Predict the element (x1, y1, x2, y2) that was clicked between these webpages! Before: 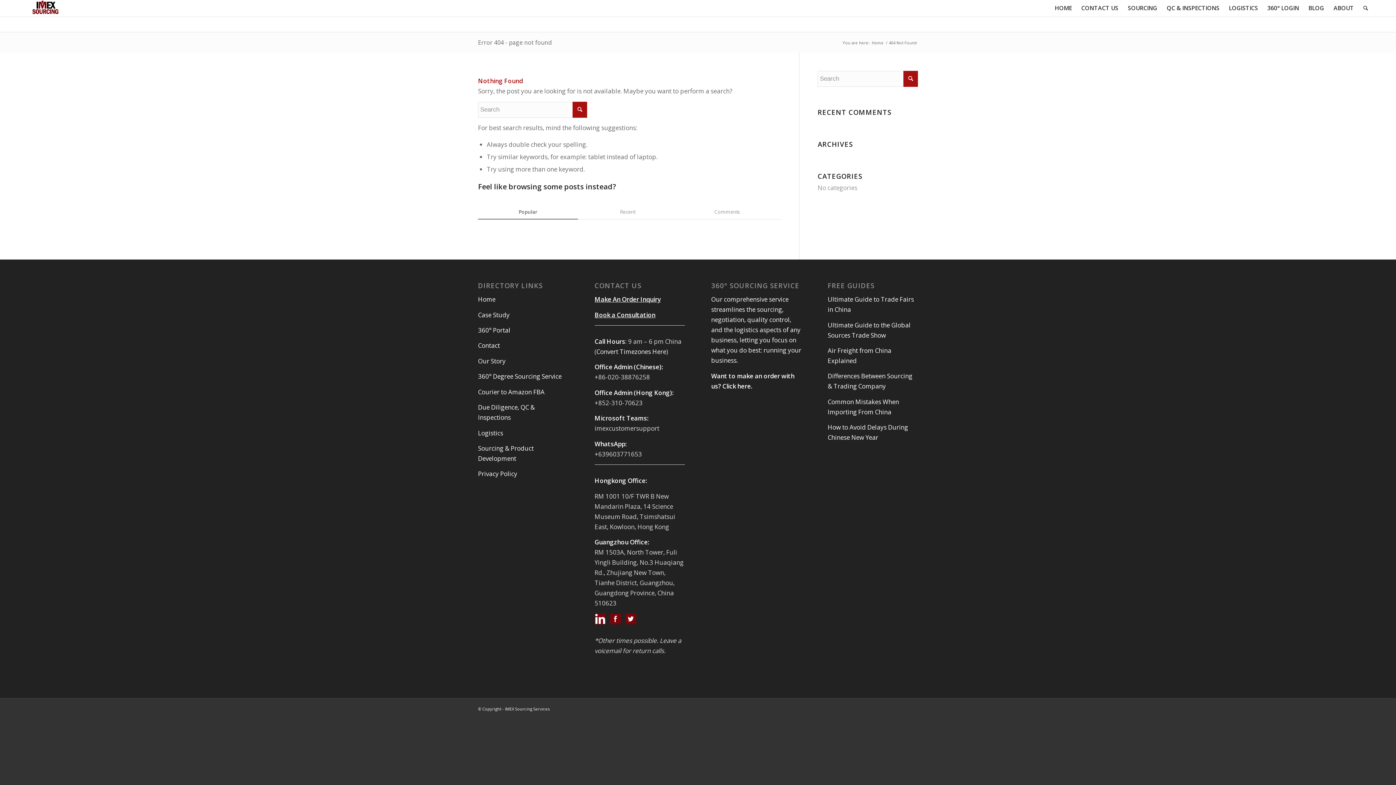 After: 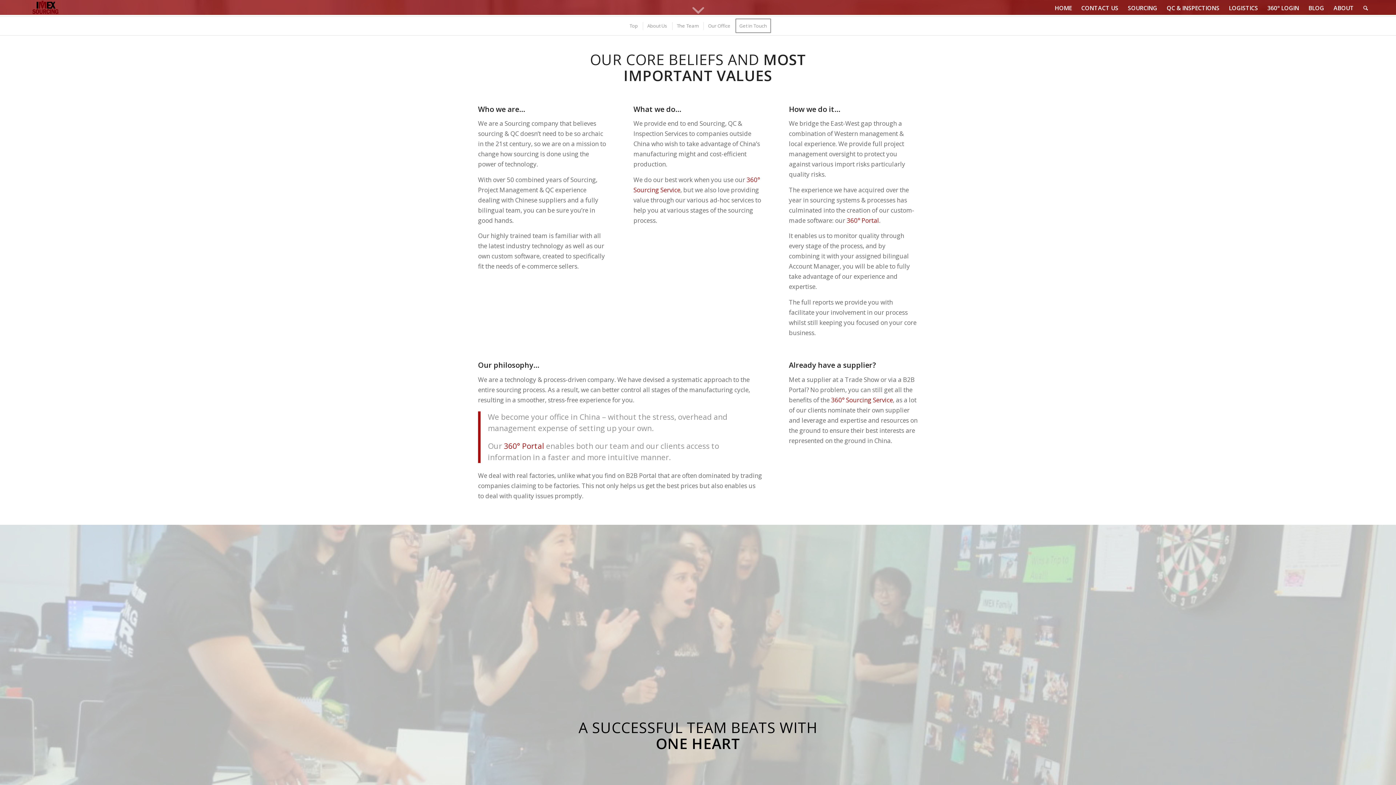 Action: label: ABOUT bbox: (1329, 0, 1358, 16)